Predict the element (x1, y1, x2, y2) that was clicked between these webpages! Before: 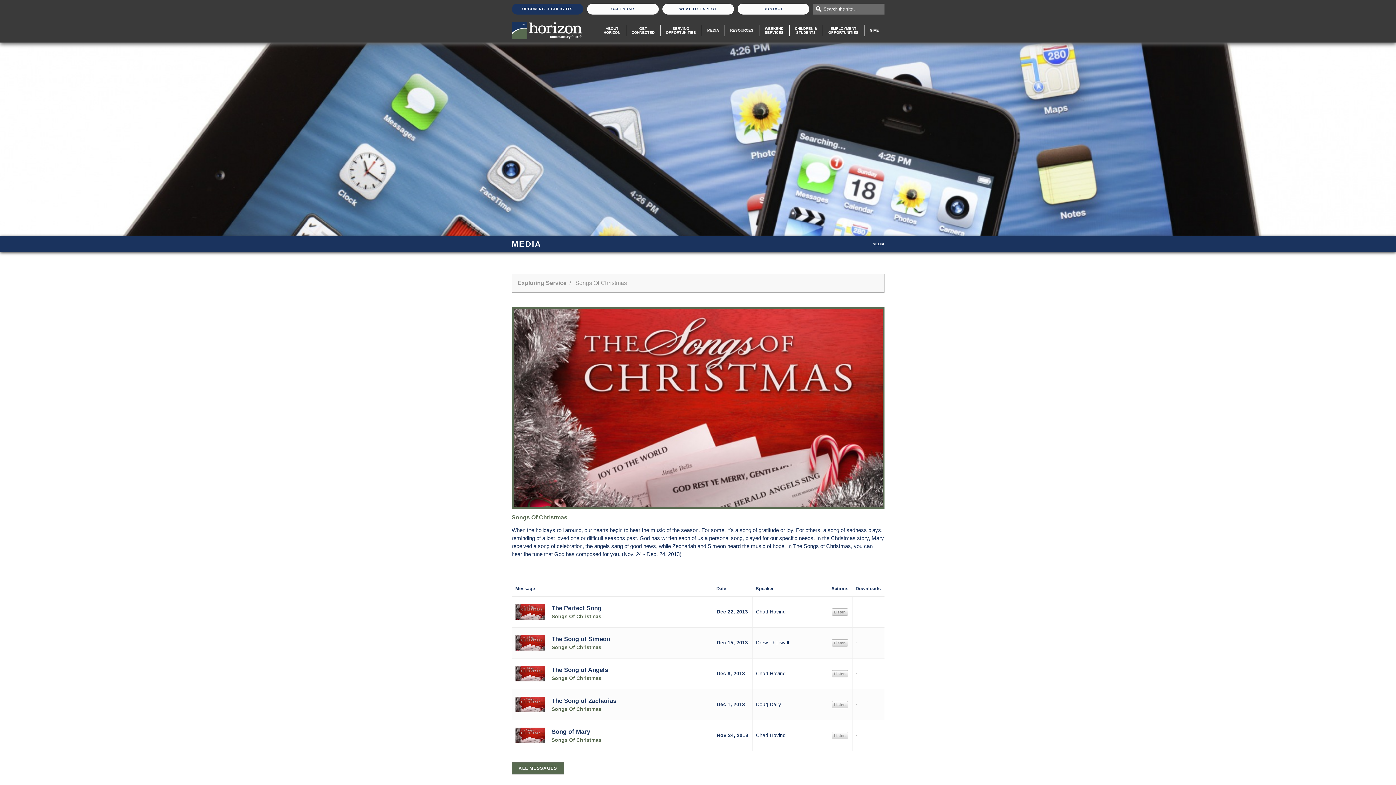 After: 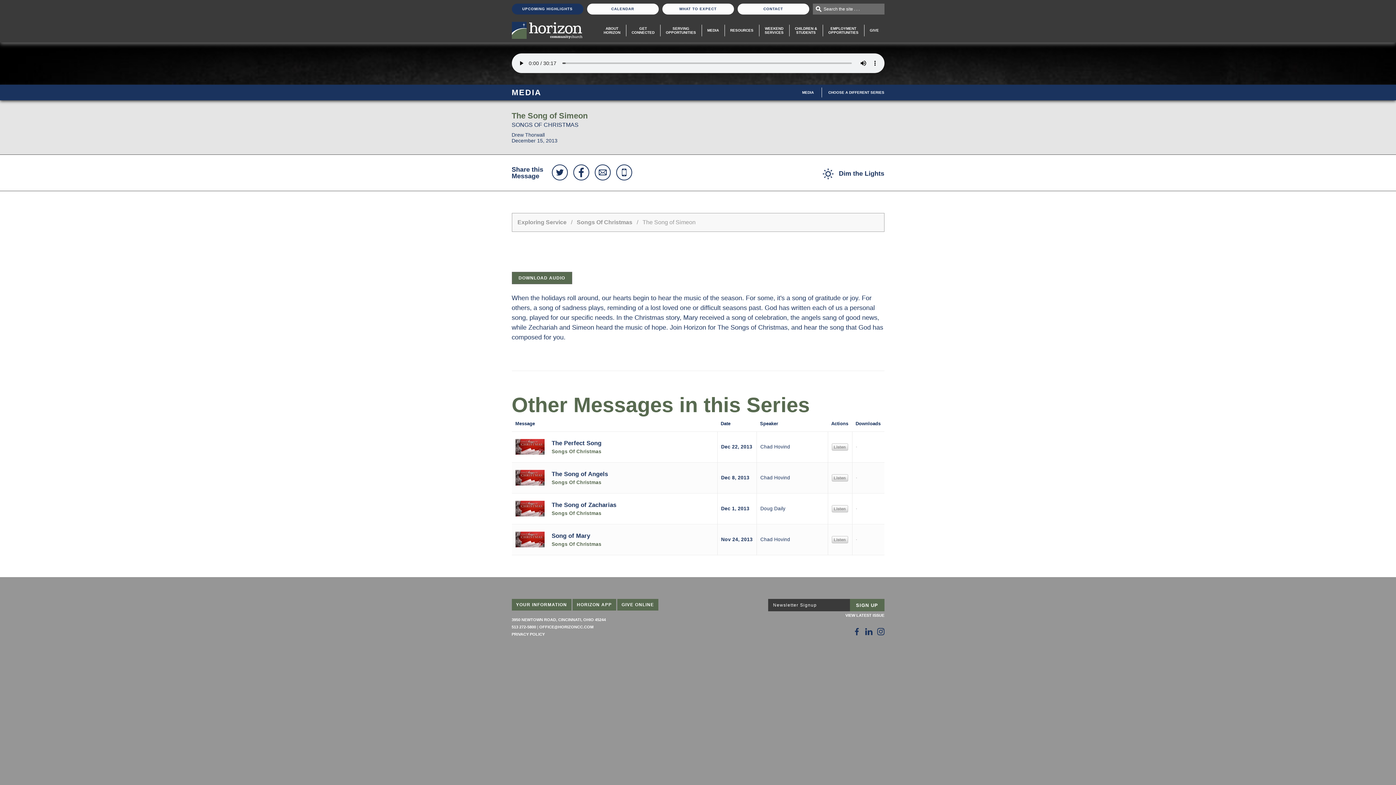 Action: bbox: (515, 639, 544, 645)